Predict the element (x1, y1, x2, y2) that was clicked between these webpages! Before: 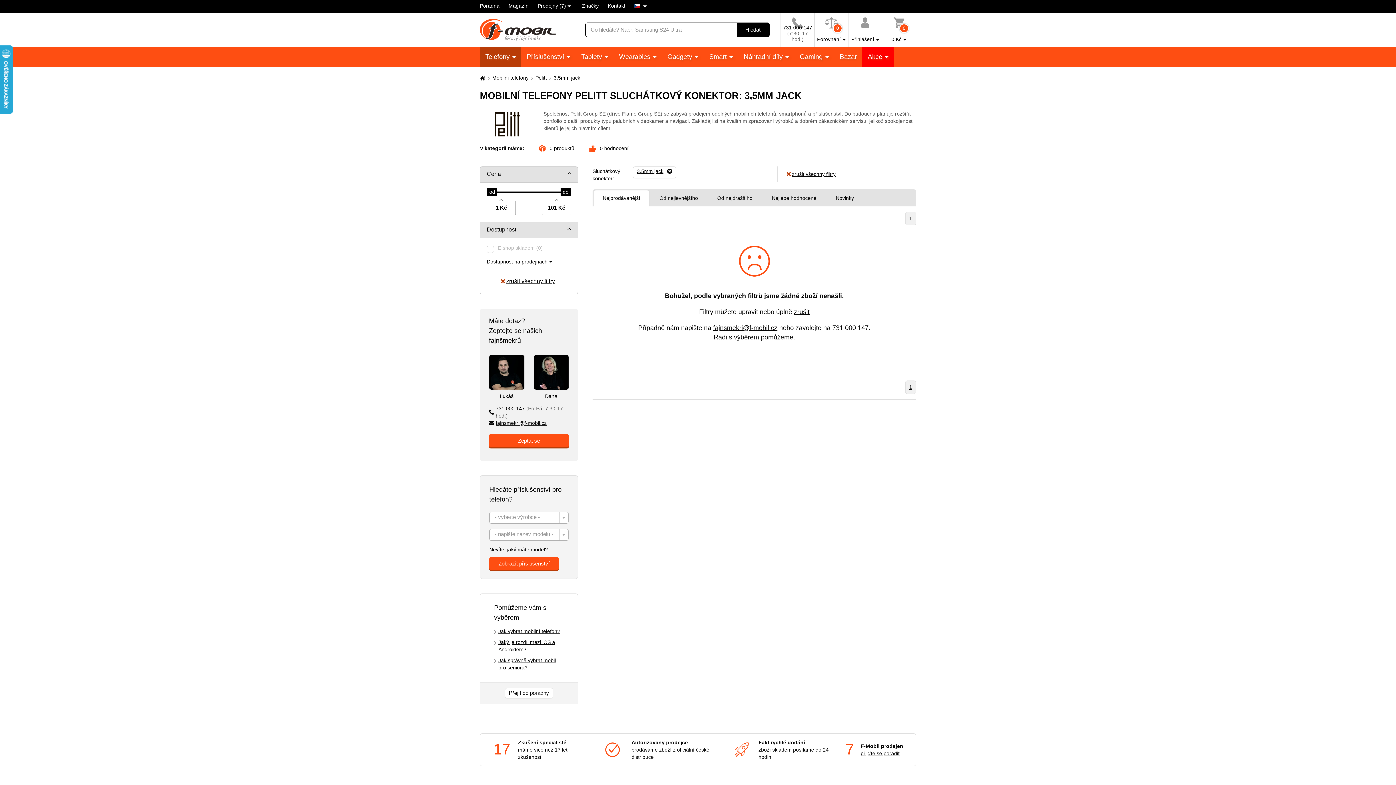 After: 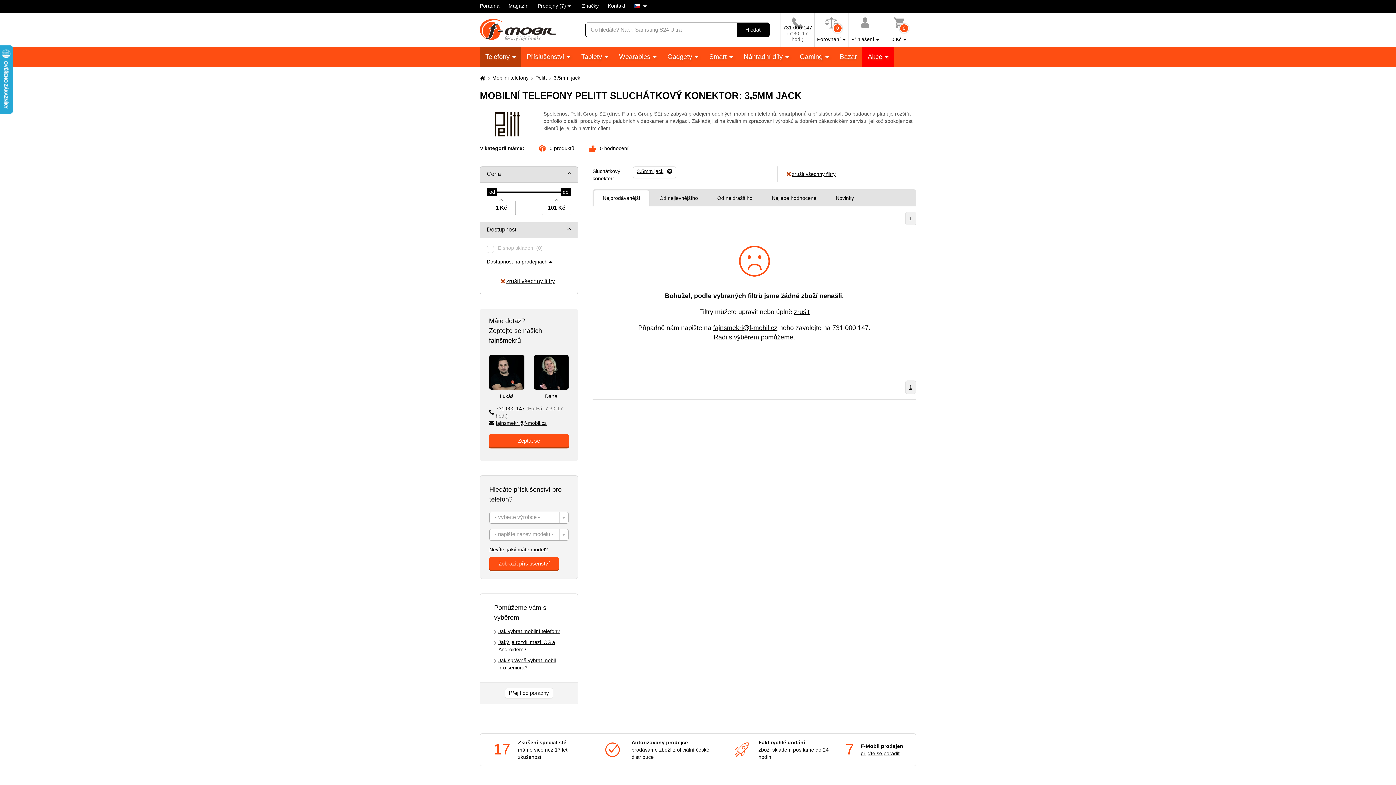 Action: bbox: (486, 258, 552, 264) label: Dostupnost na prodejnách